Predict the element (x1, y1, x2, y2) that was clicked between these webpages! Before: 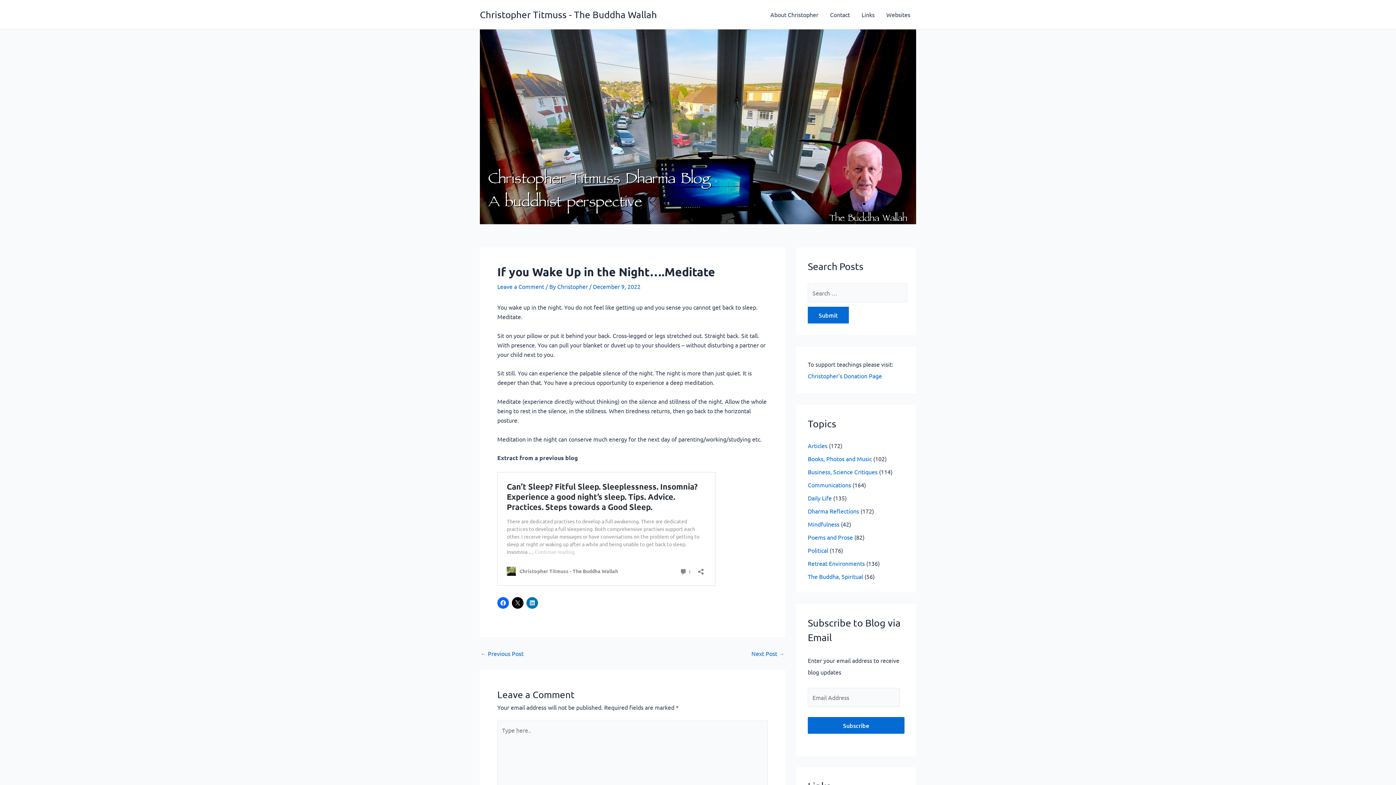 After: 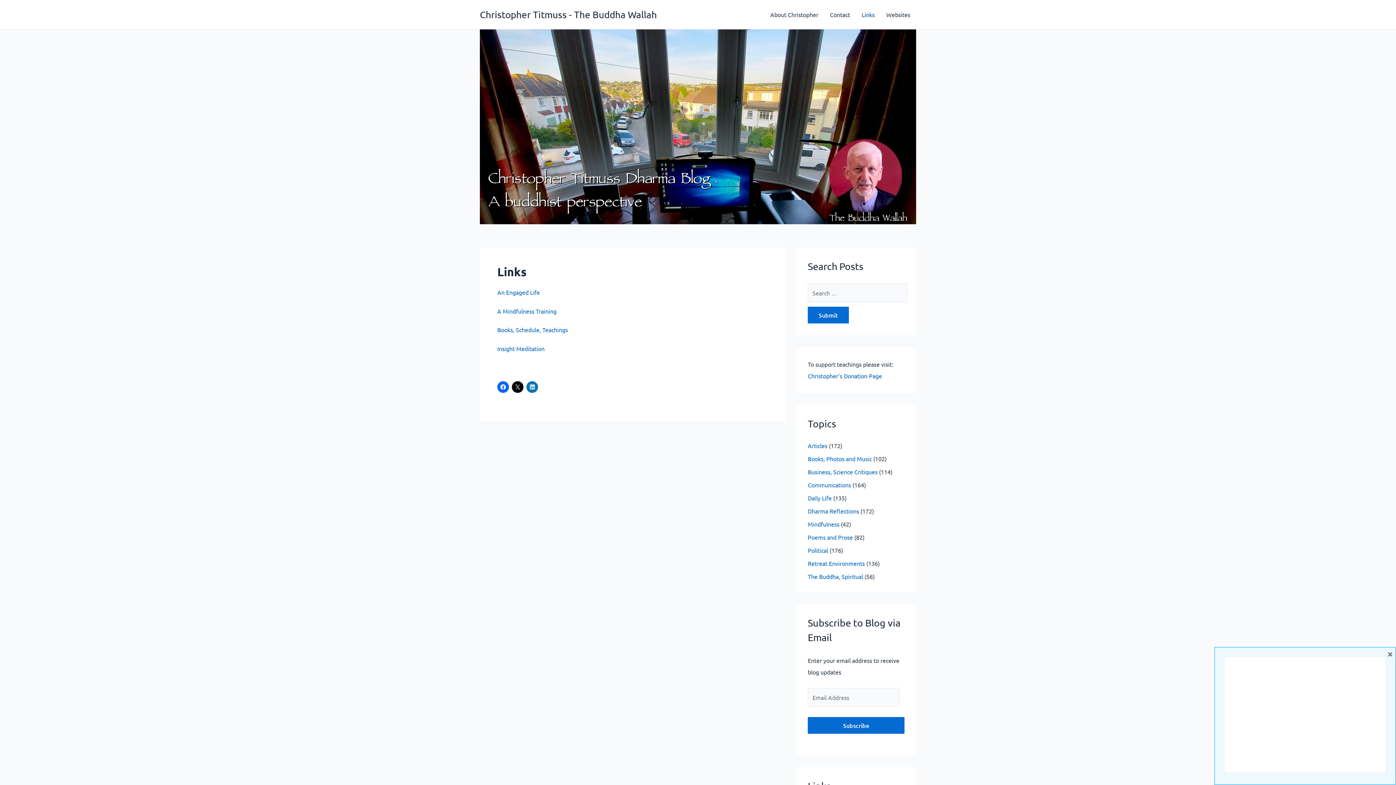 Action: bbox: (856, 0, 880, 29) label: Links